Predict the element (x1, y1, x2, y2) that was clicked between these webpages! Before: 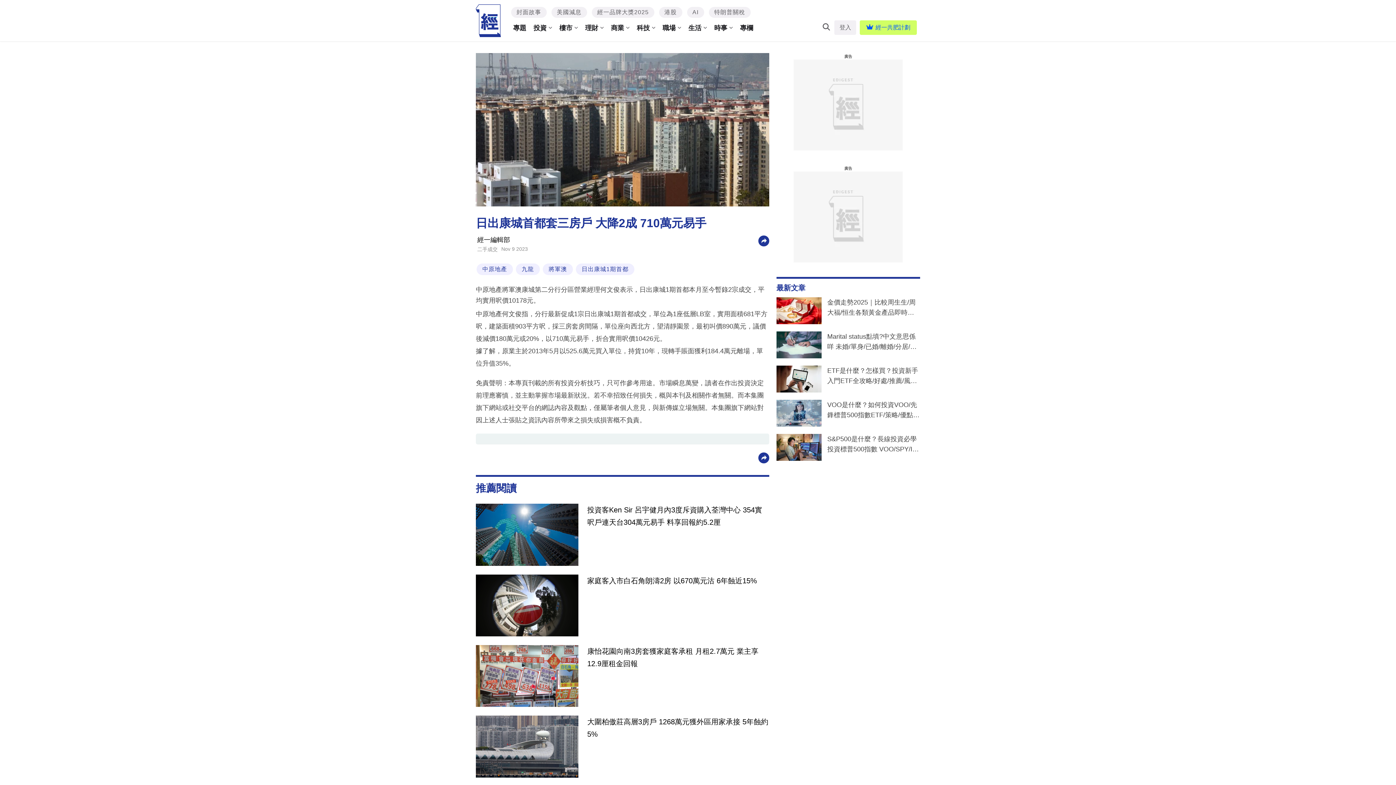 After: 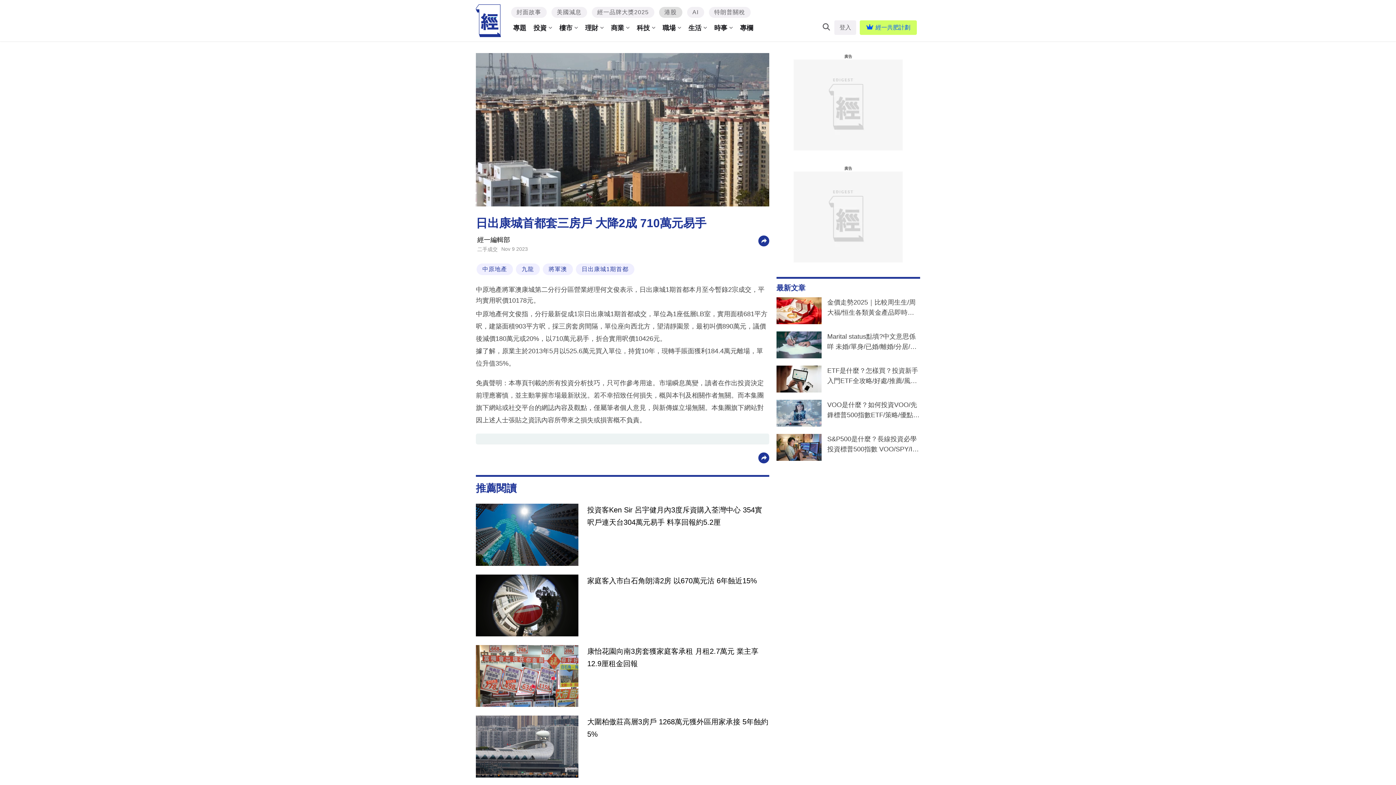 Action: bbox: (659, 6, 682, 17) label: 港股